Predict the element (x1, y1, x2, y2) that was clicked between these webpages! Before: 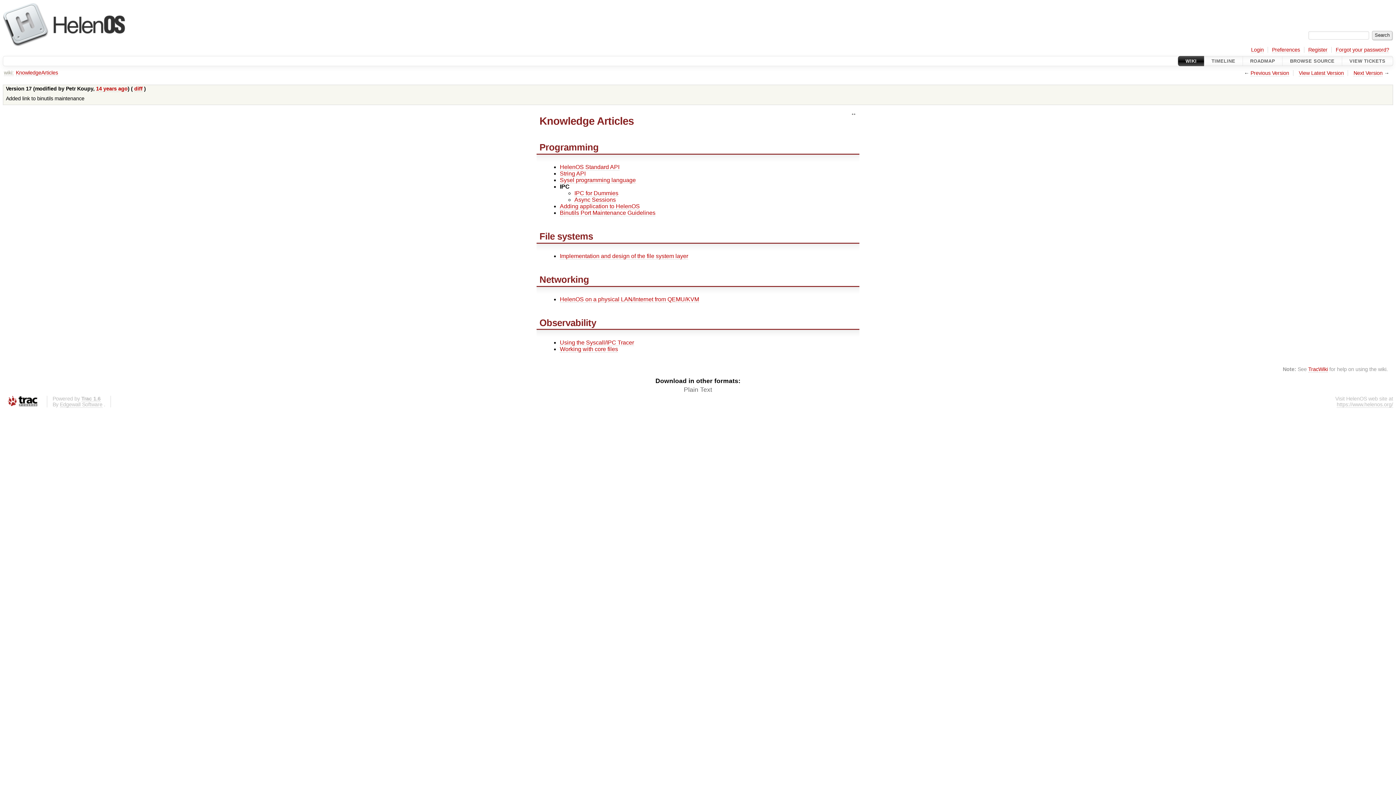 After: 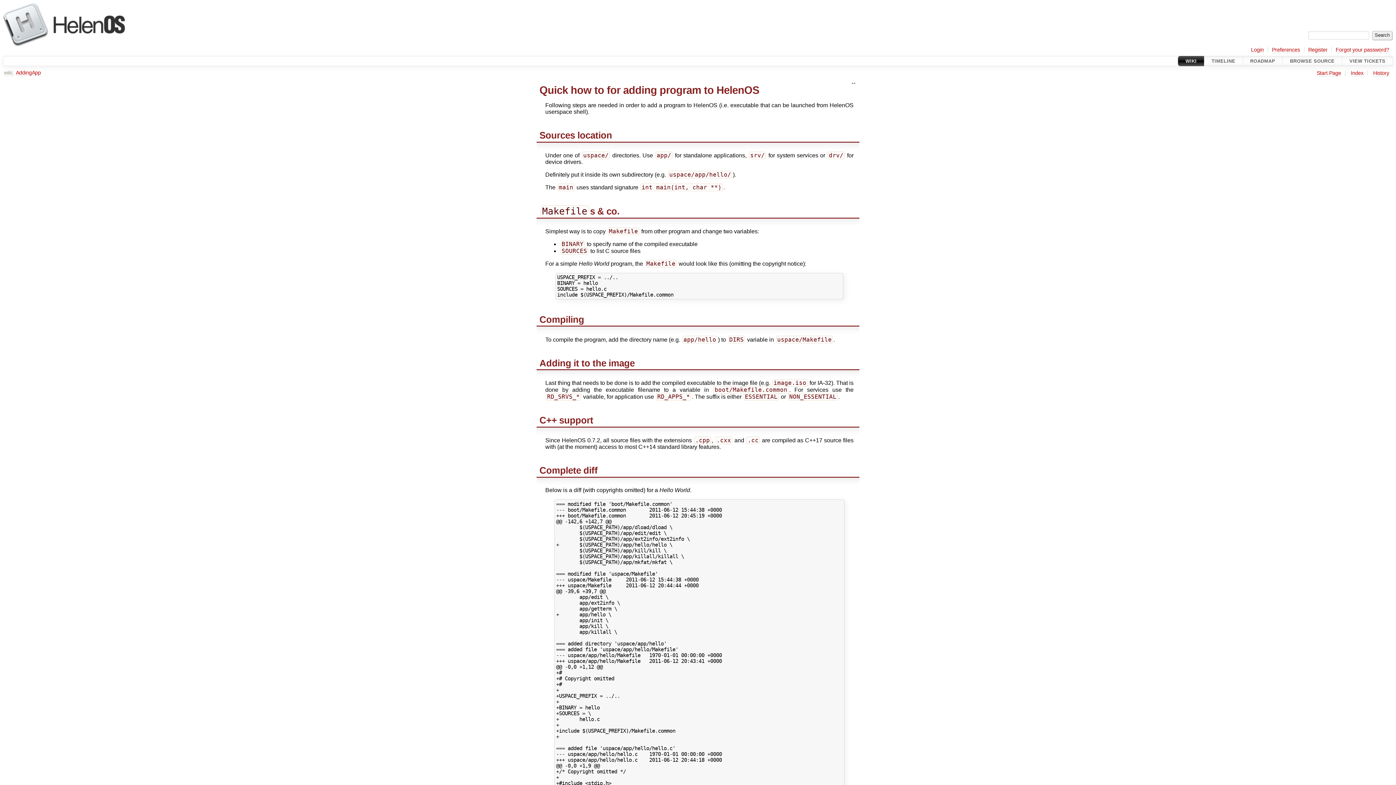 Action: bbox: (560, 203, 640, 209) label: Adding application to HelenOS